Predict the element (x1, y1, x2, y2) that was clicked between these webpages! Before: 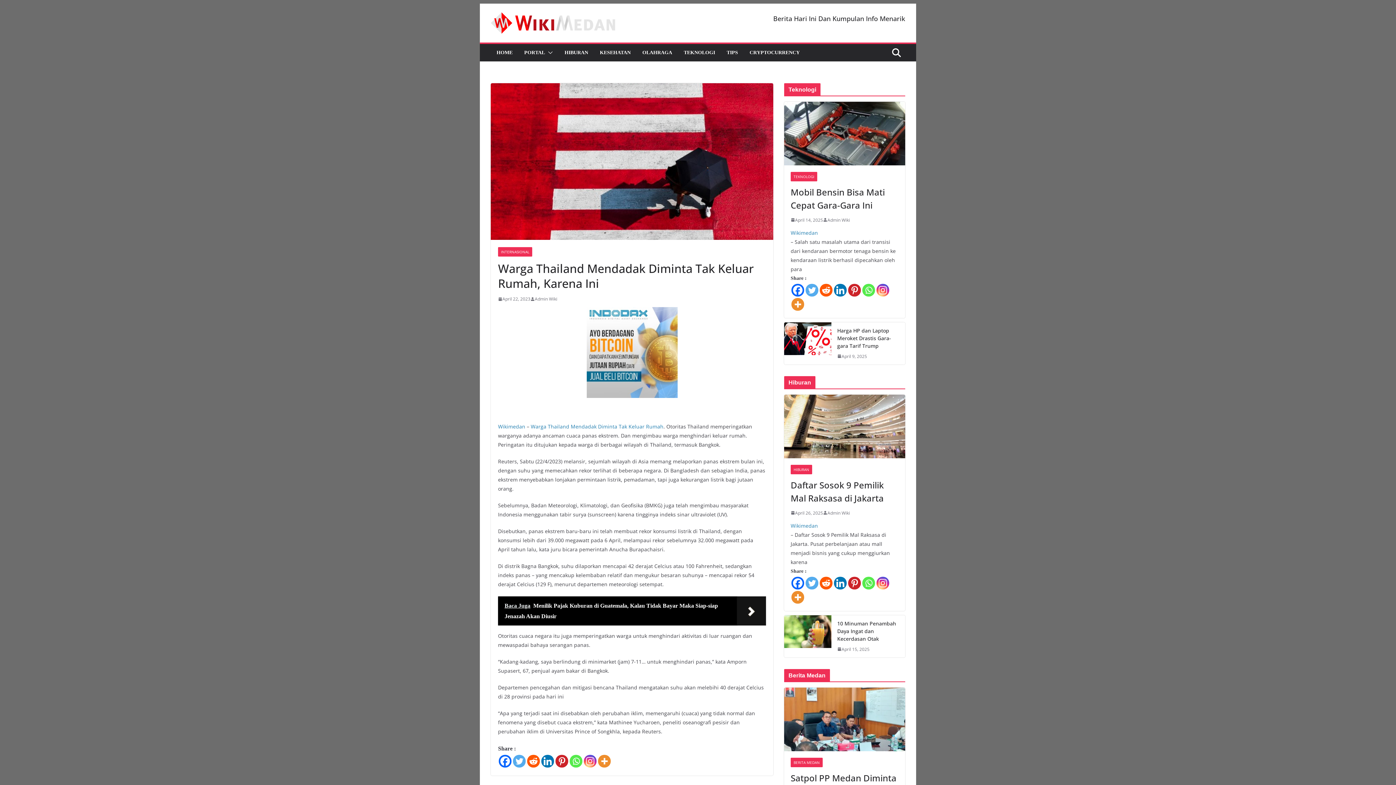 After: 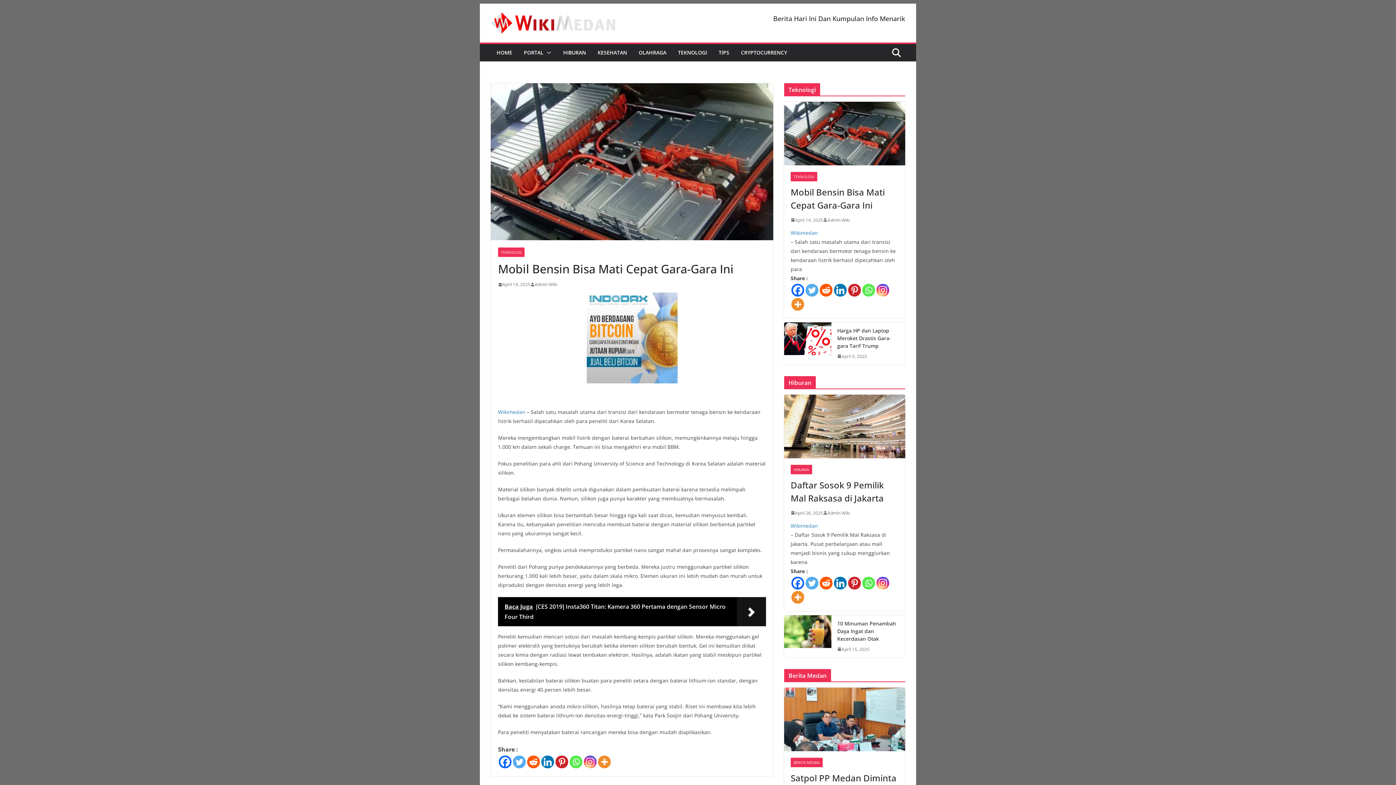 Action: label: April 14, 2025 bbox: (790, 216, 823, 223)